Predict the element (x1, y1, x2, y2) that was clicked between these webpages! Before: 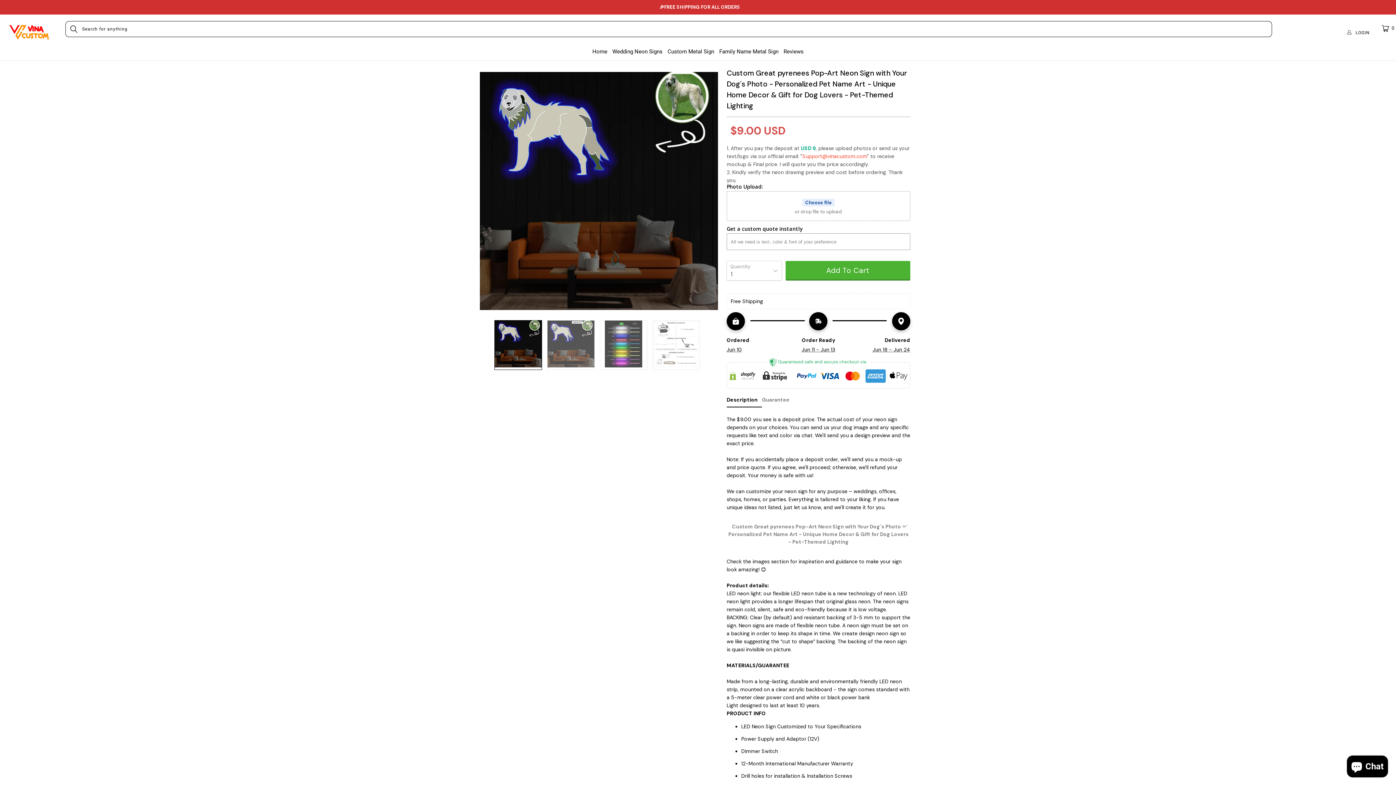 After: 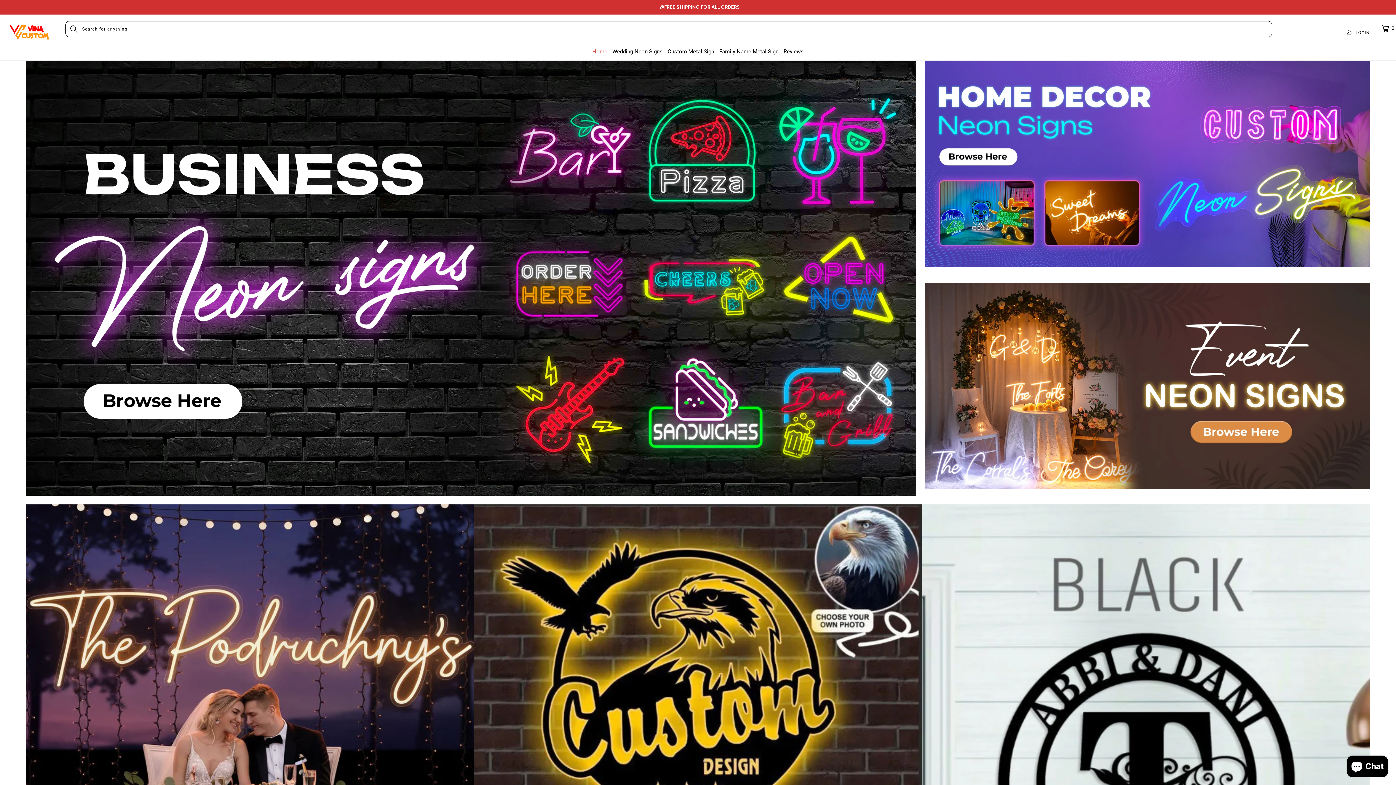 Action: bbox: (7, 21, 50, 43)